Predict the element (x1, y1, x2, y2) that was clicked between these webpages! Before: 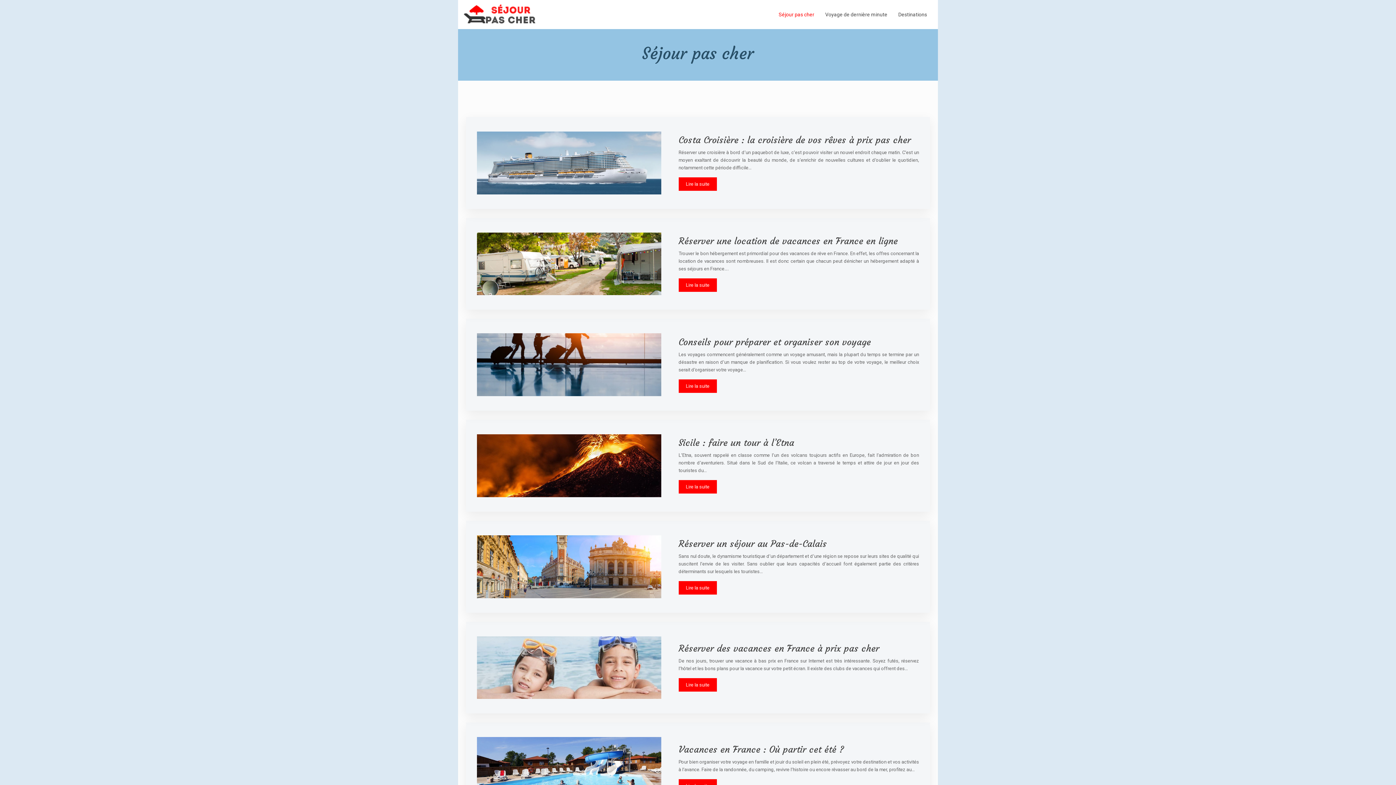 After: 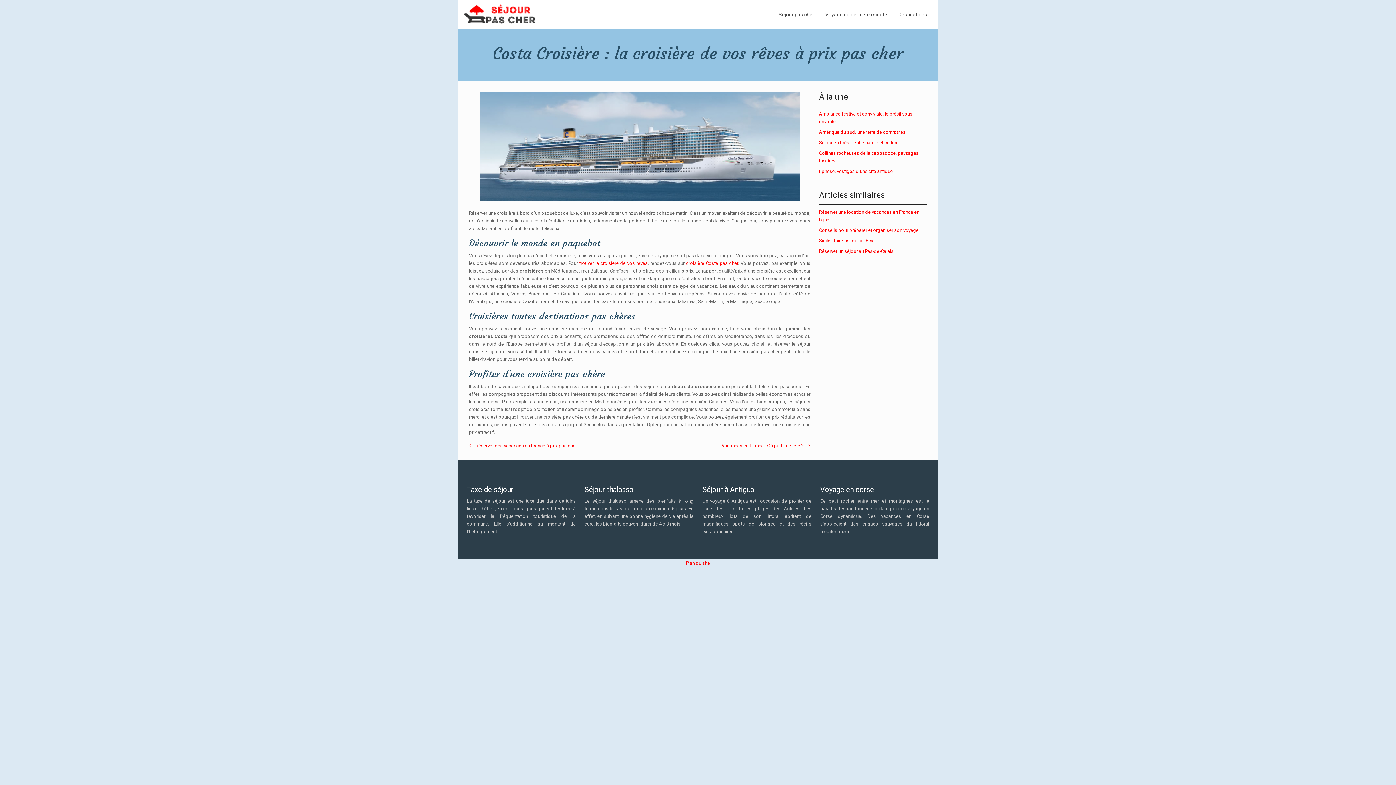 Action: bbox: (678, 177, 716, 191) label: Lire la suite